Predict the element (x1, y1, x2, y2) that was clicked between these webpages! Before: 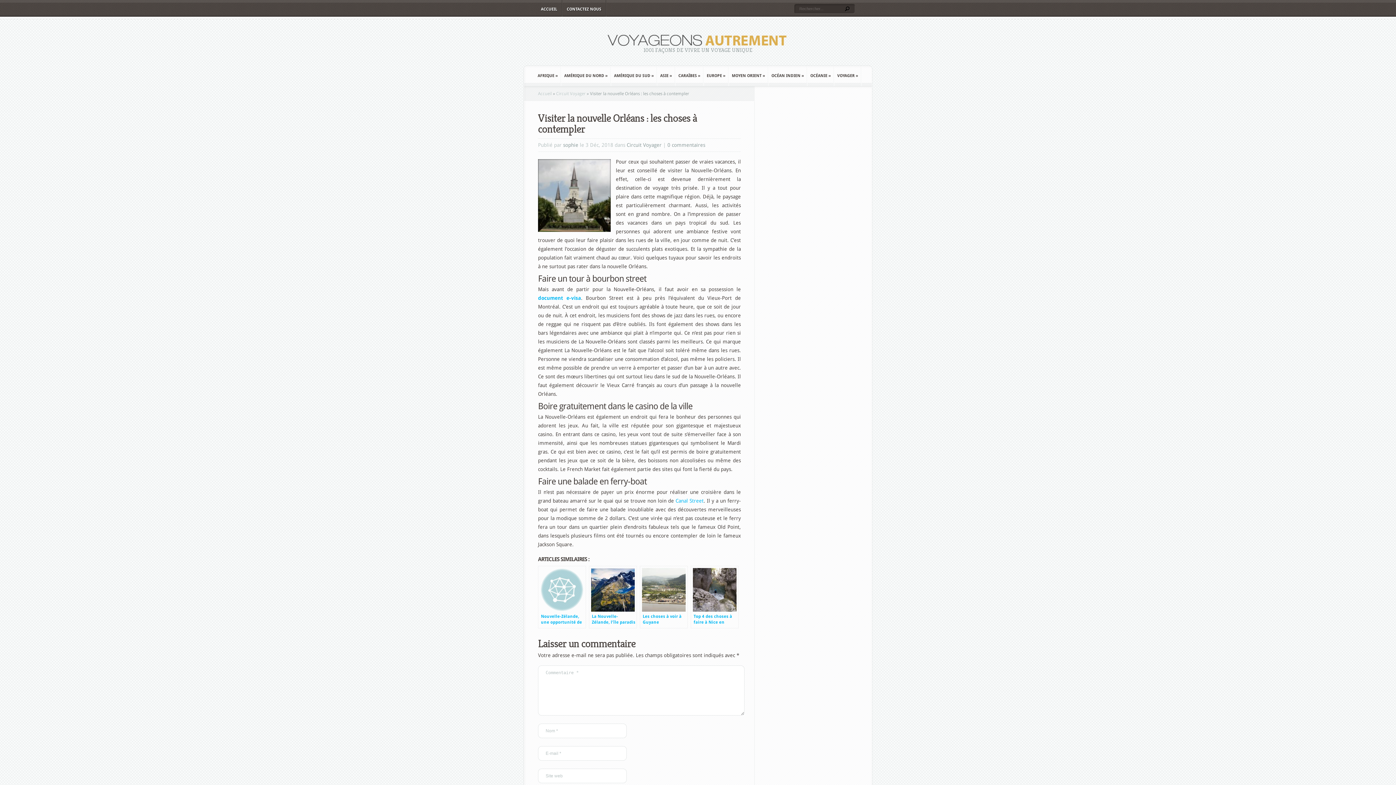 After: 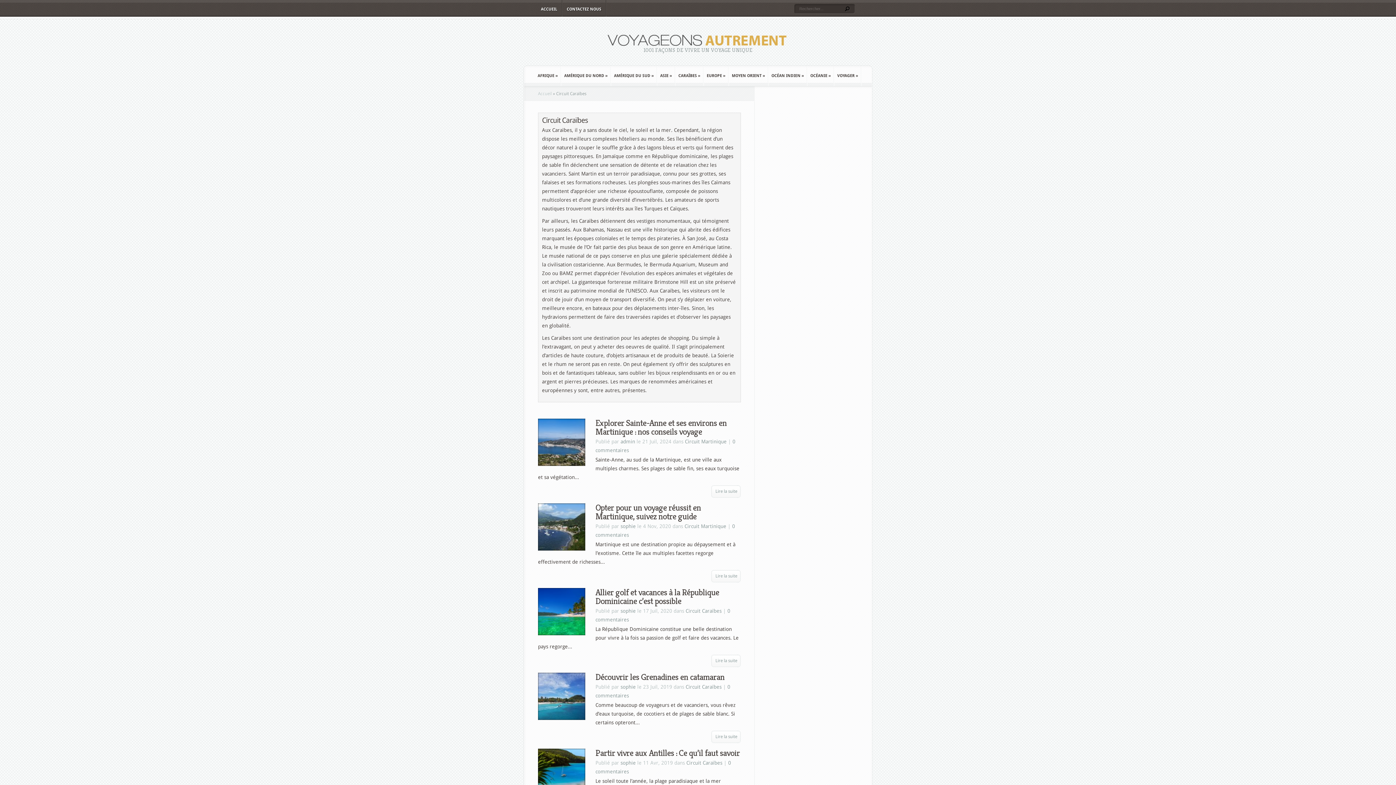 Action: label: CARAÏBES » bbox: (675, 65, 703, 86)